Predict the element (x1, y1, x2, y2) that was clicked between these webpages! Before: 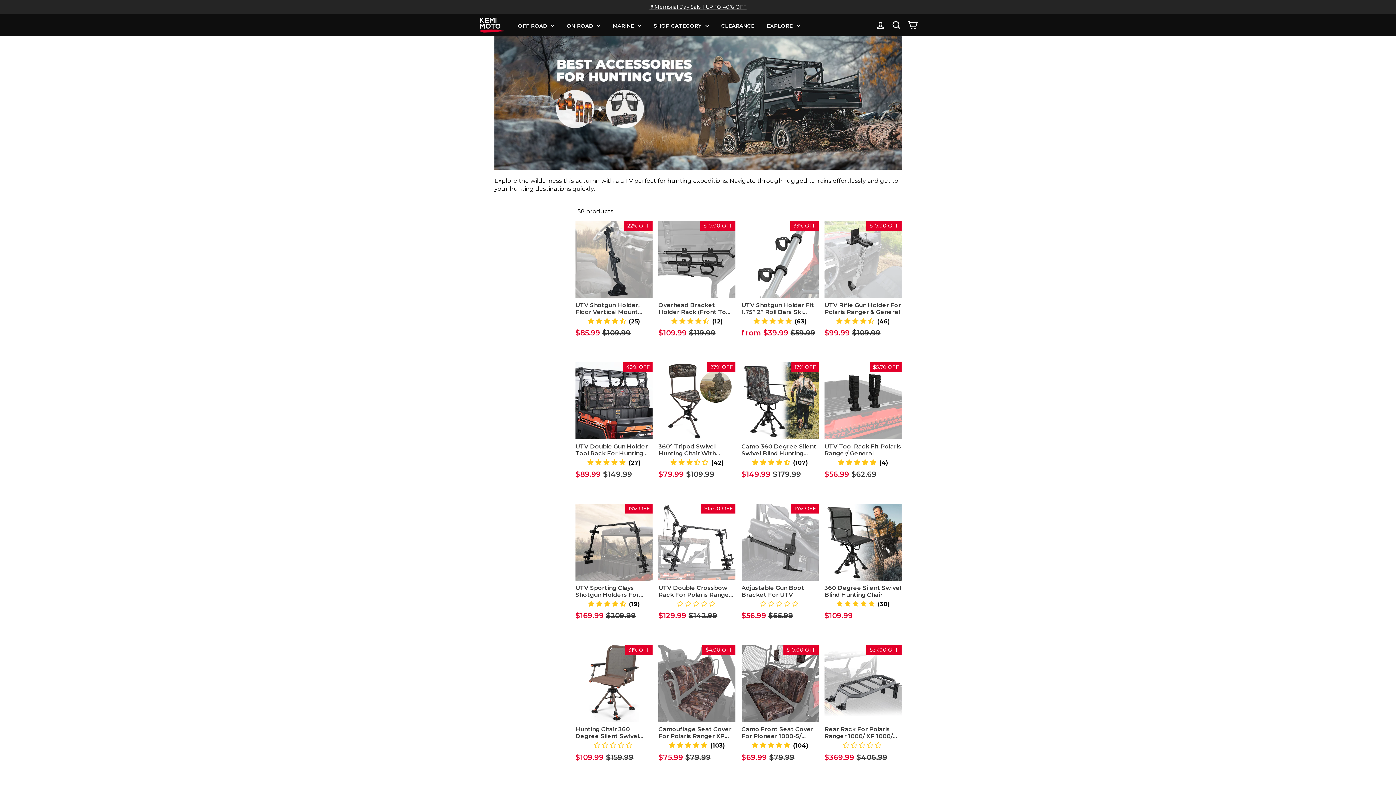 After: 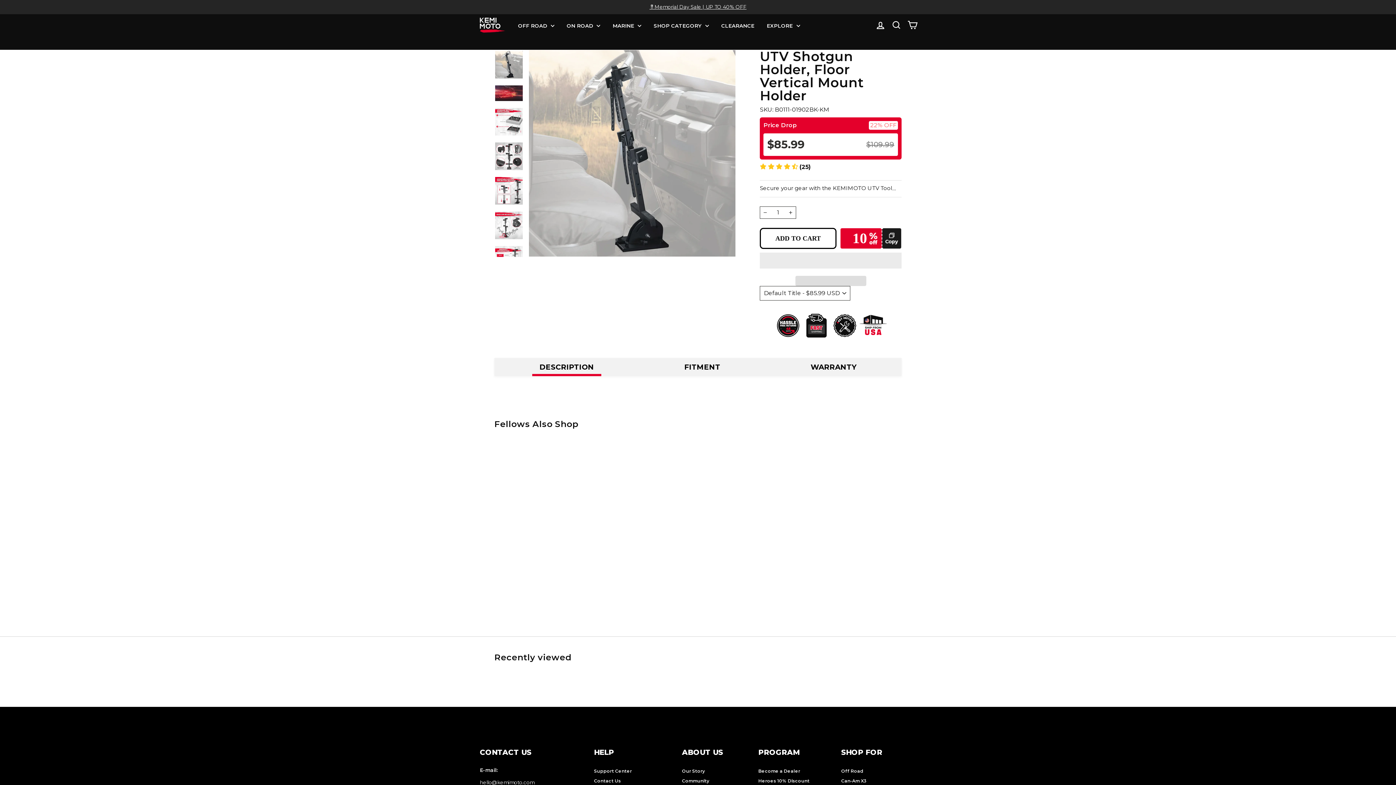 Action: bbox: (575, 221, 652, 298)